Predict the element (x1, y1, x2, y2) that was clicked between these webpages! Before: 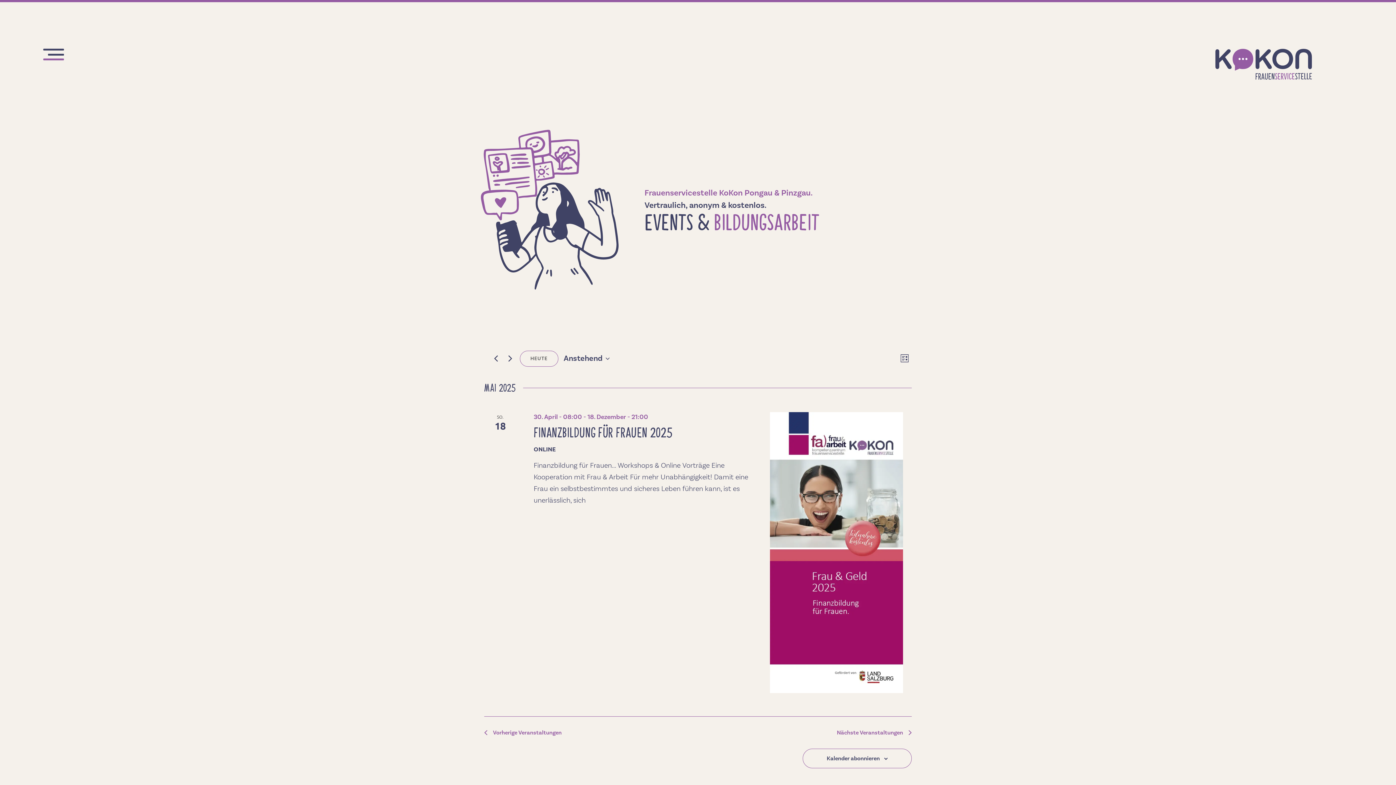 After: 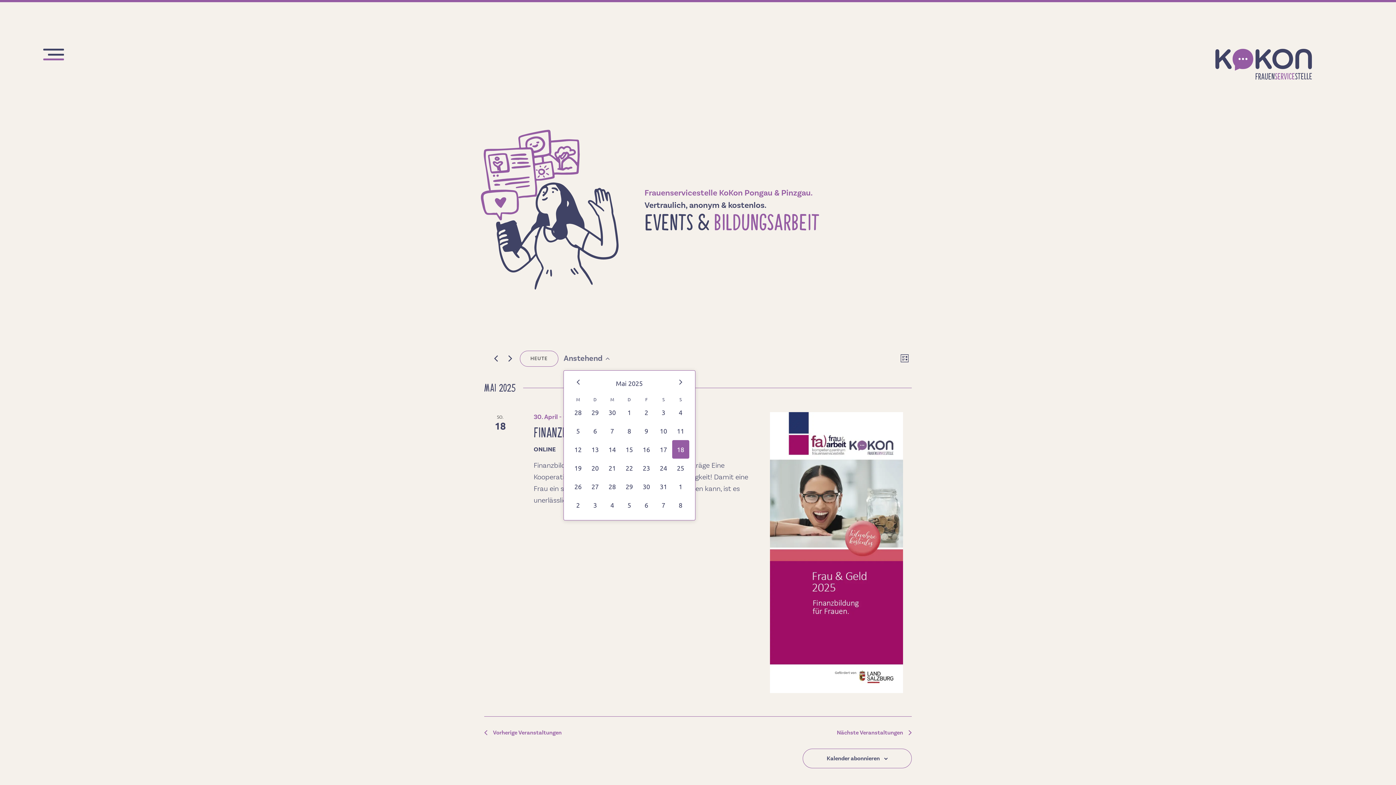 Action: label: Klicke zum Umschalten des Datumwählers bbox: (563, 352, 609, 364)